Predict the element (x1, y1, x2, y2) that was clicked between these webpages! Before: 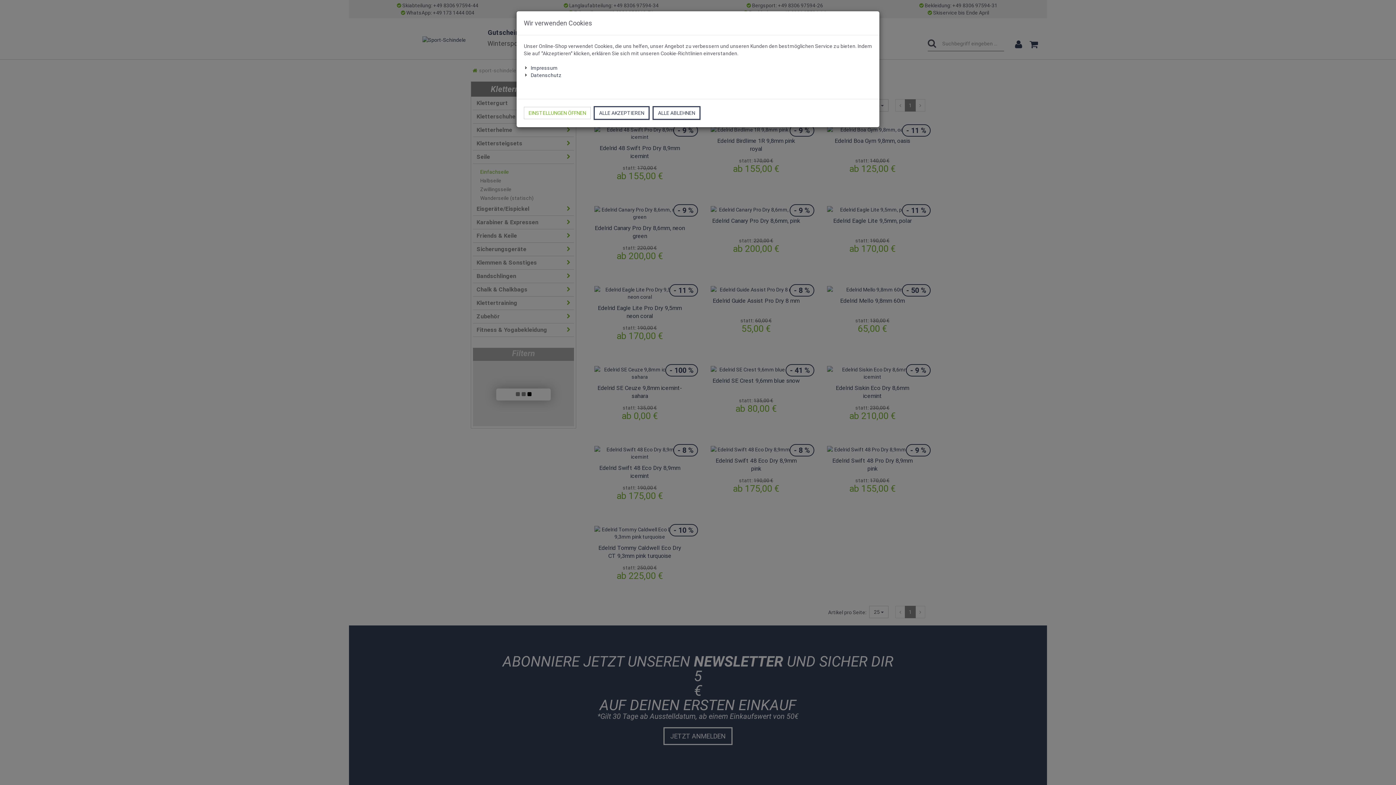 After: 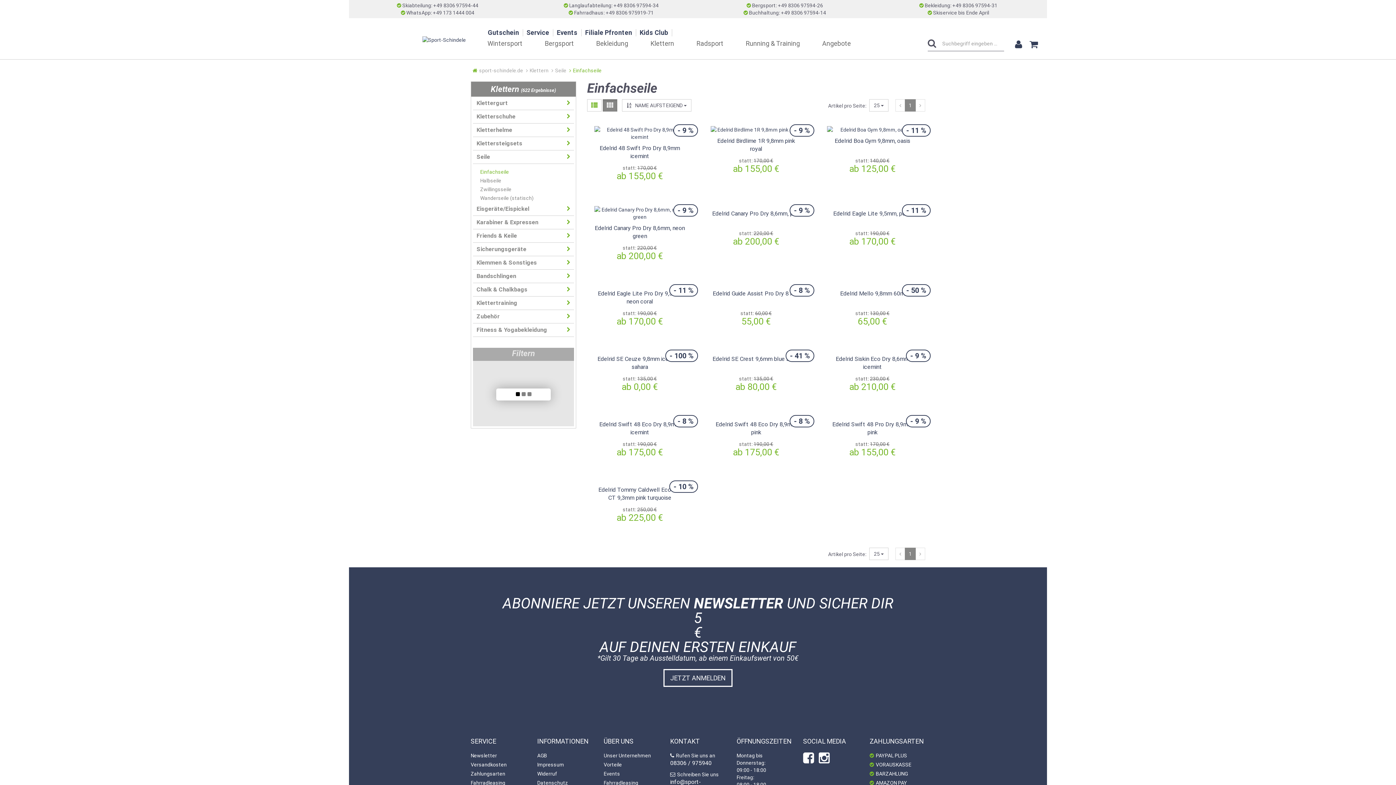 Action: bbox: (593, 106, 649, 120) label: ALLE AKZEPTIEREN